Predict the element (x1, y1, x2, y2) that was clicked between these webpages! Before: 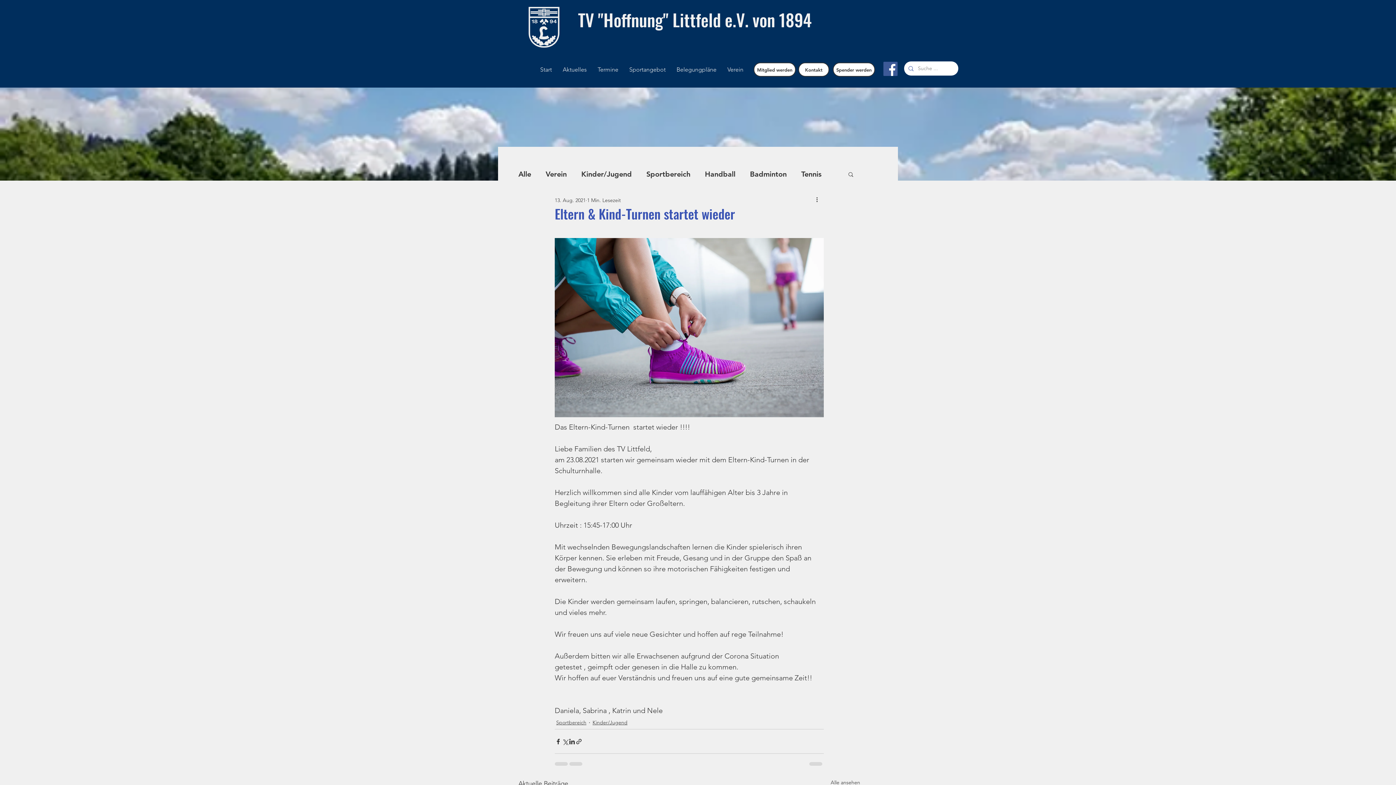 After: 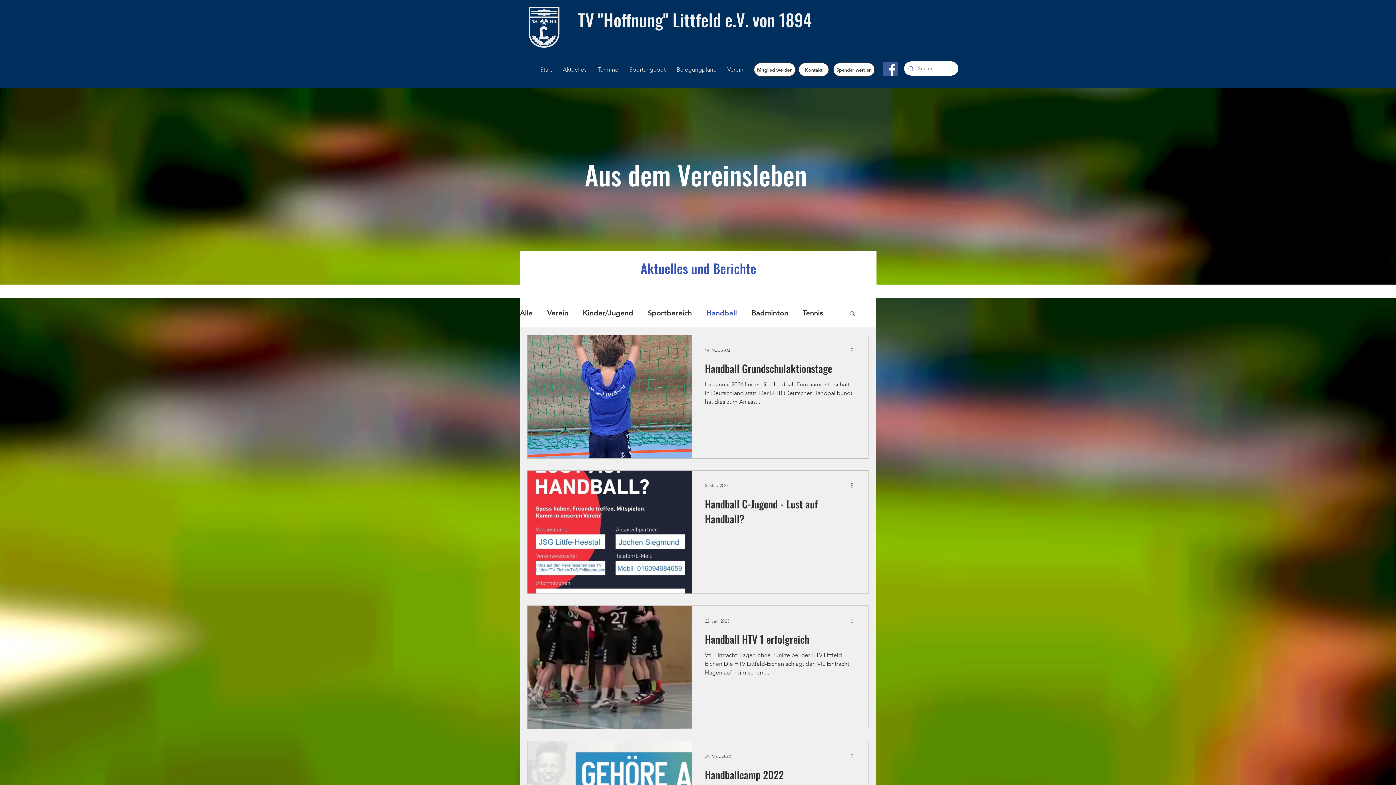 Action: label: Handball bbox: (705, 169, 735, 179)